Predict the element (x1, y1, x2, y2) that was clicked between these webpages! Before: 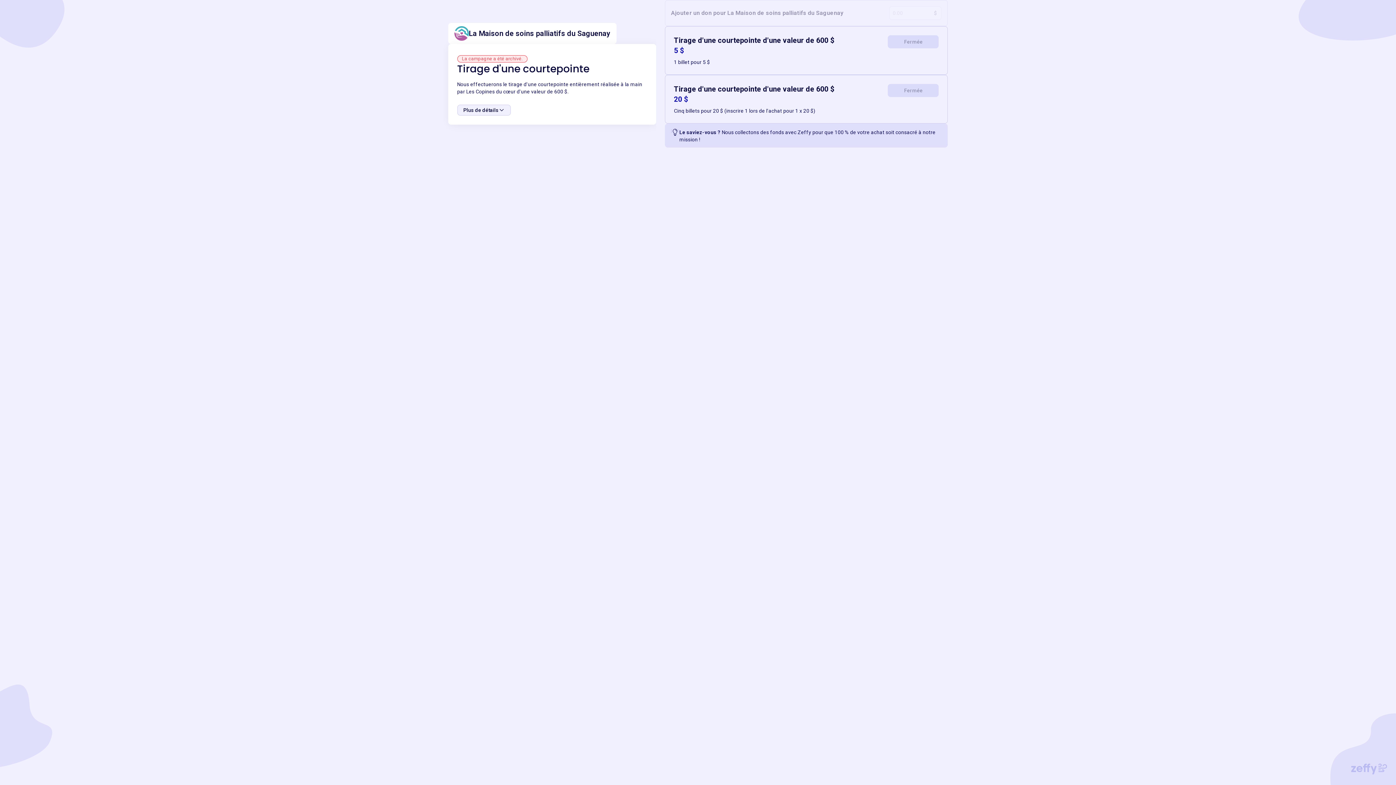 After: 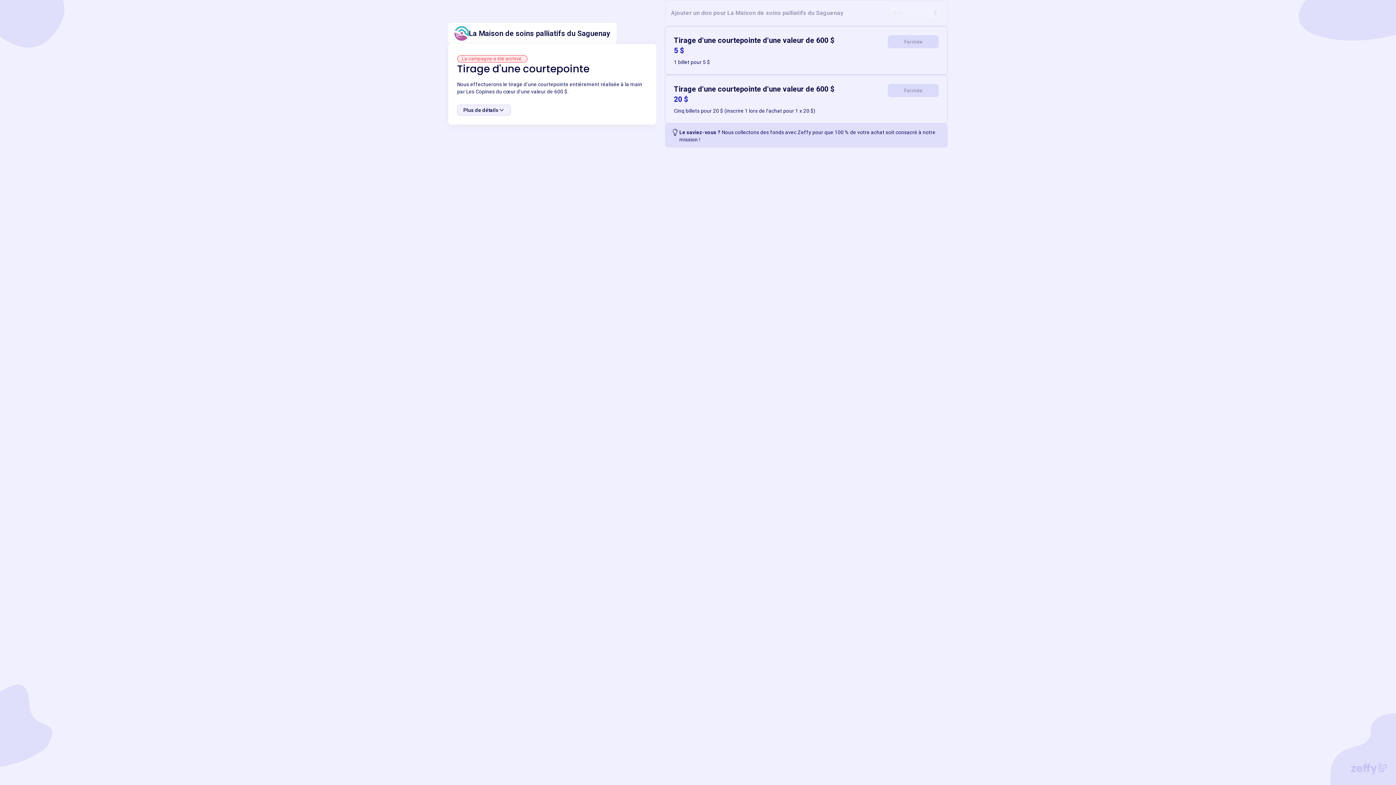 Action: bbox: (1351, 764, 1387, 774)